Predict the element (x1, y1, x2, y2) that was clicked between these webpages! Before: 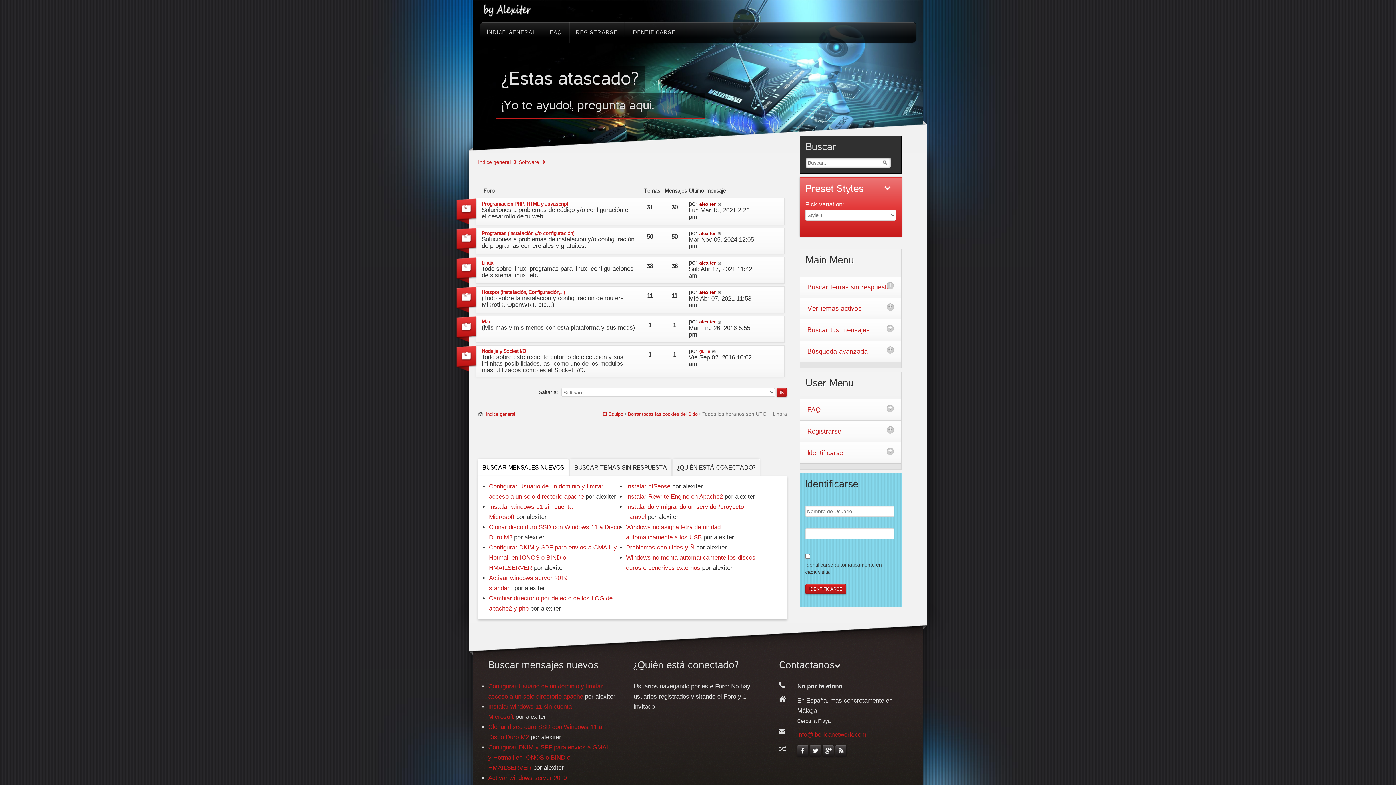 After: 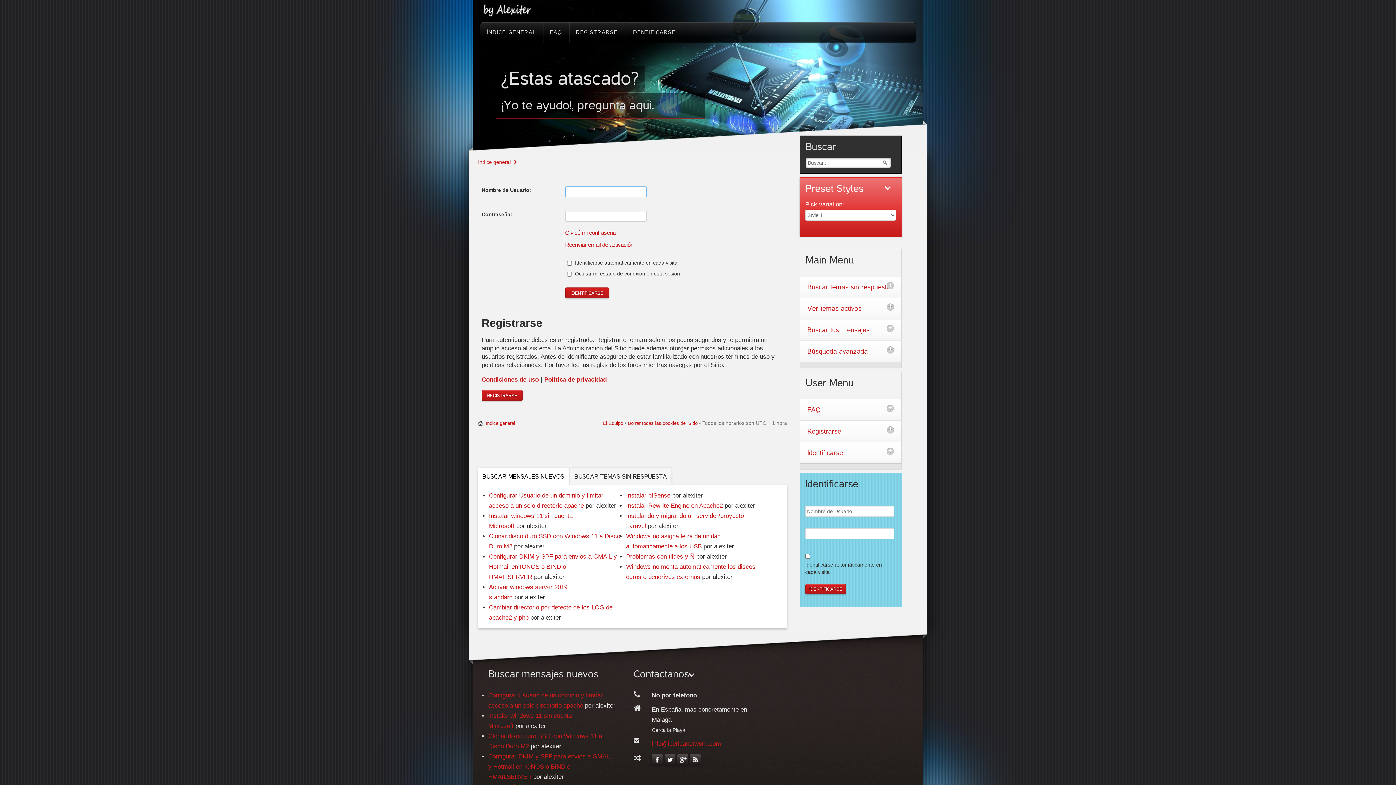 Action: bbox: (699, 230, 715, 236) label: alexiter